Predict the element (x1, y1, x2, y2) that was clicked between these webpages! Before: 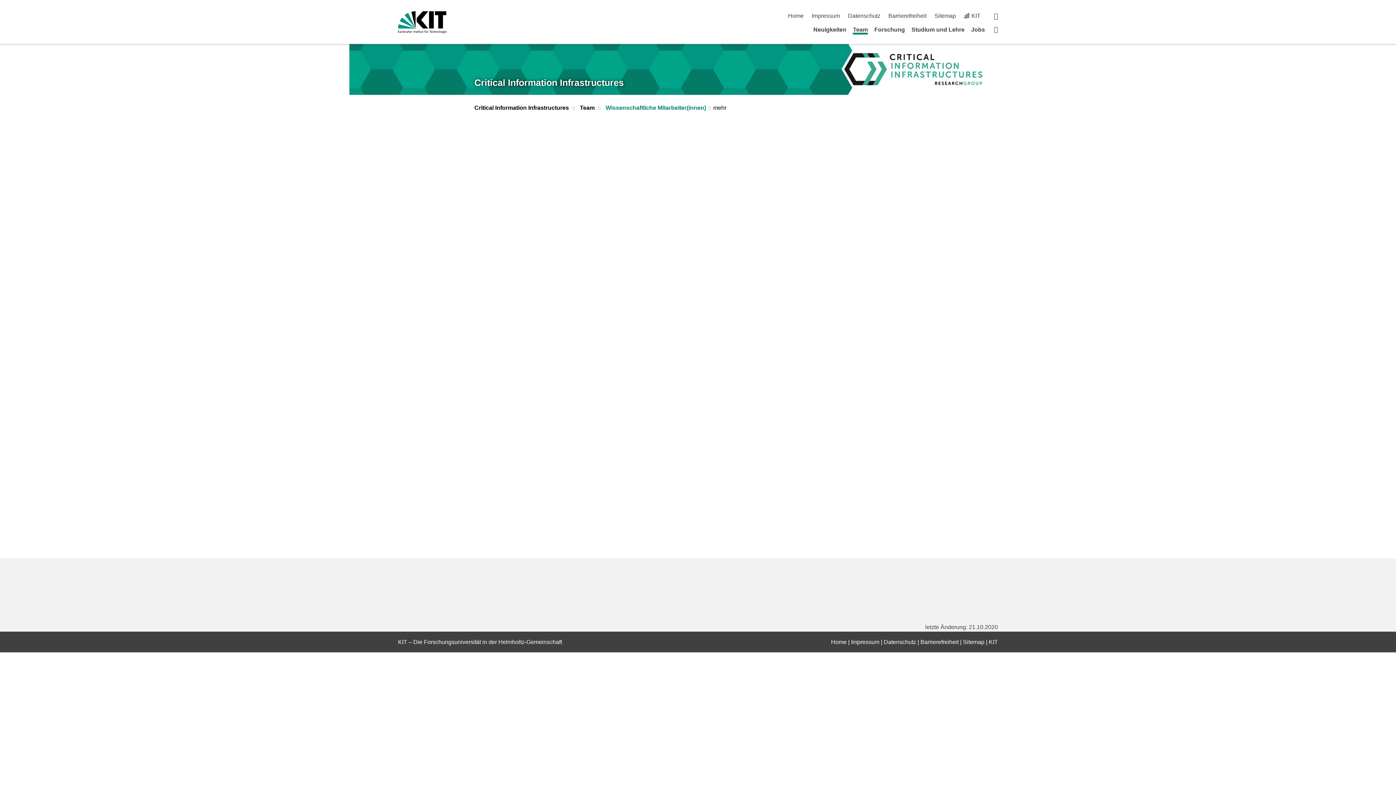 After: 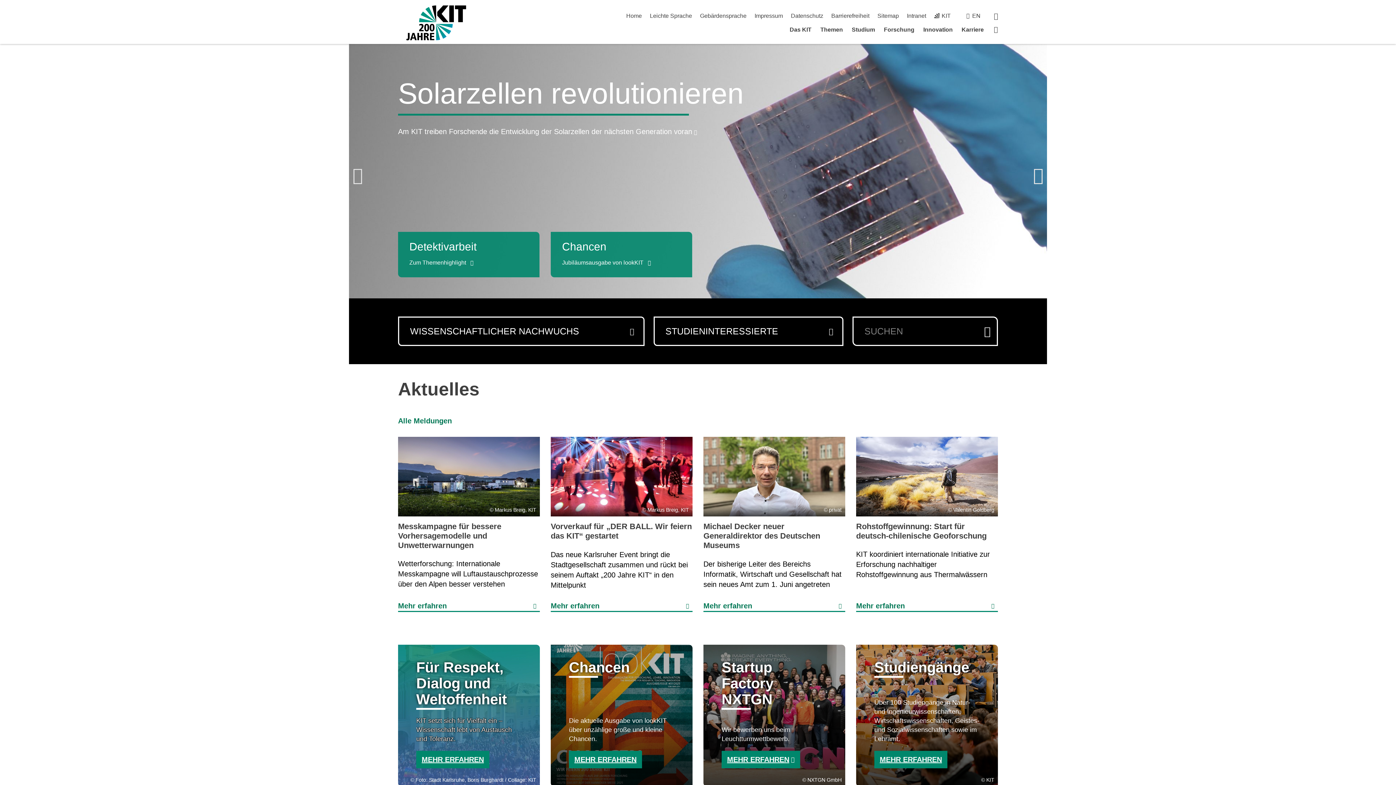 Action: bbox: (989, 639, 998, 645) label: KIT